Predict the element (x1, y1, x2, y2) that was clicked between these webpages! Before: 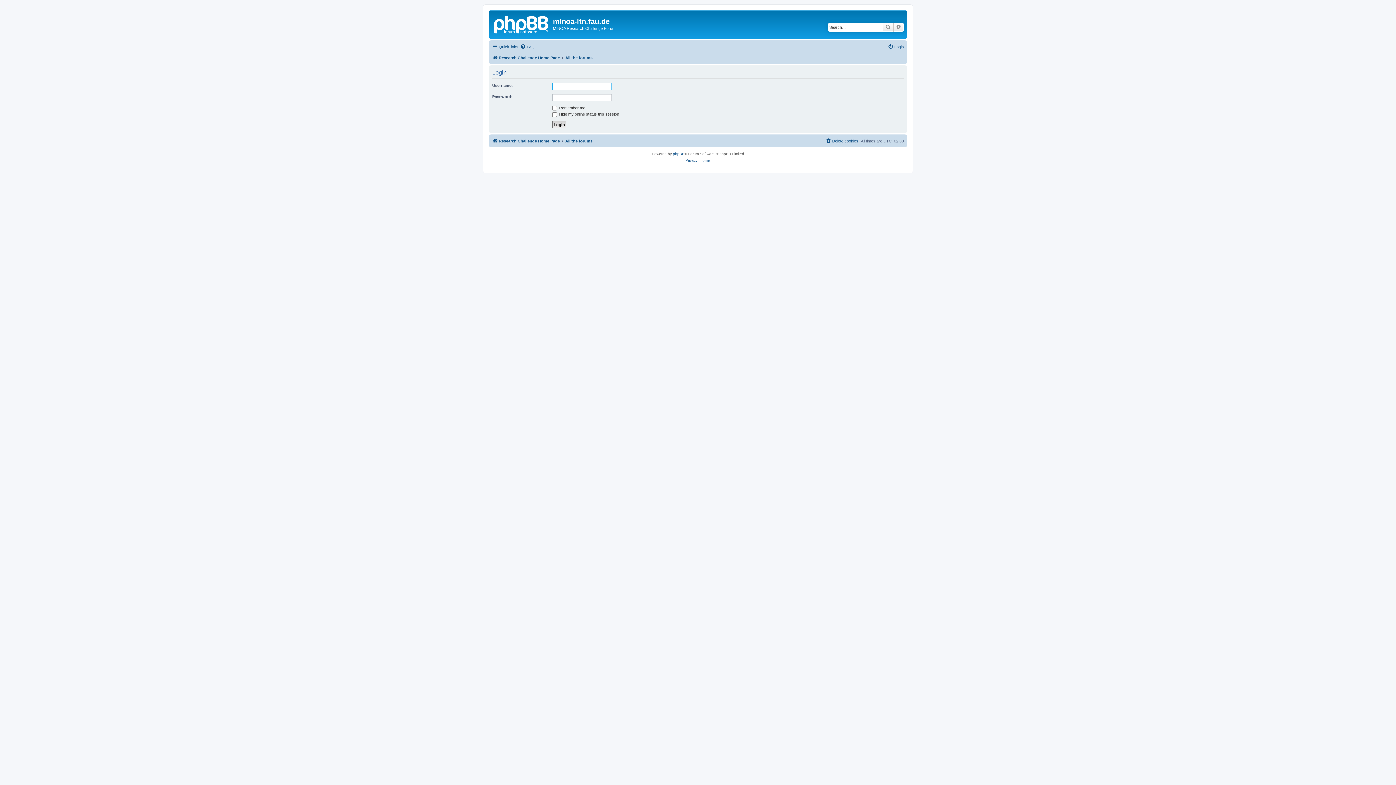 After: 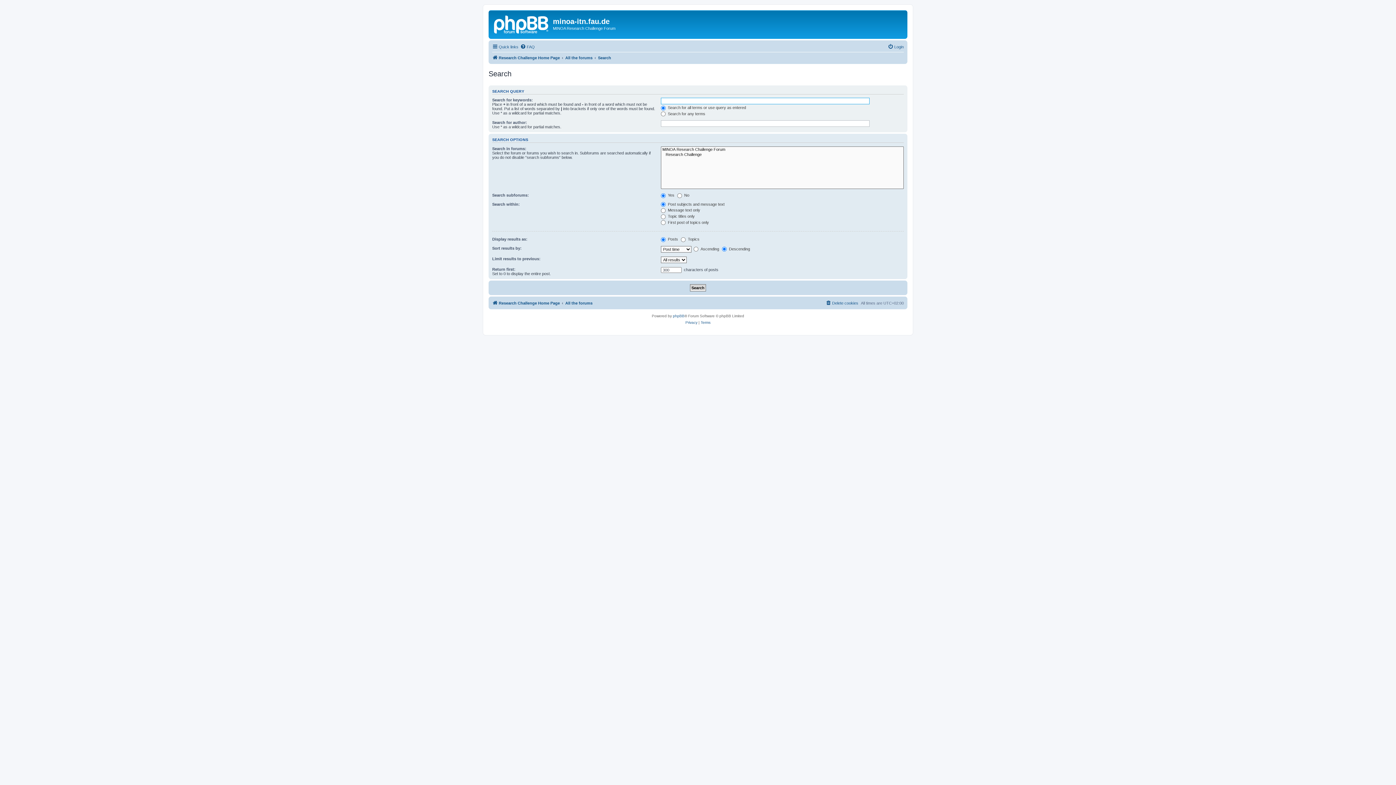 Action: label: Advanced search bbox: (893, 22, 904, 31)